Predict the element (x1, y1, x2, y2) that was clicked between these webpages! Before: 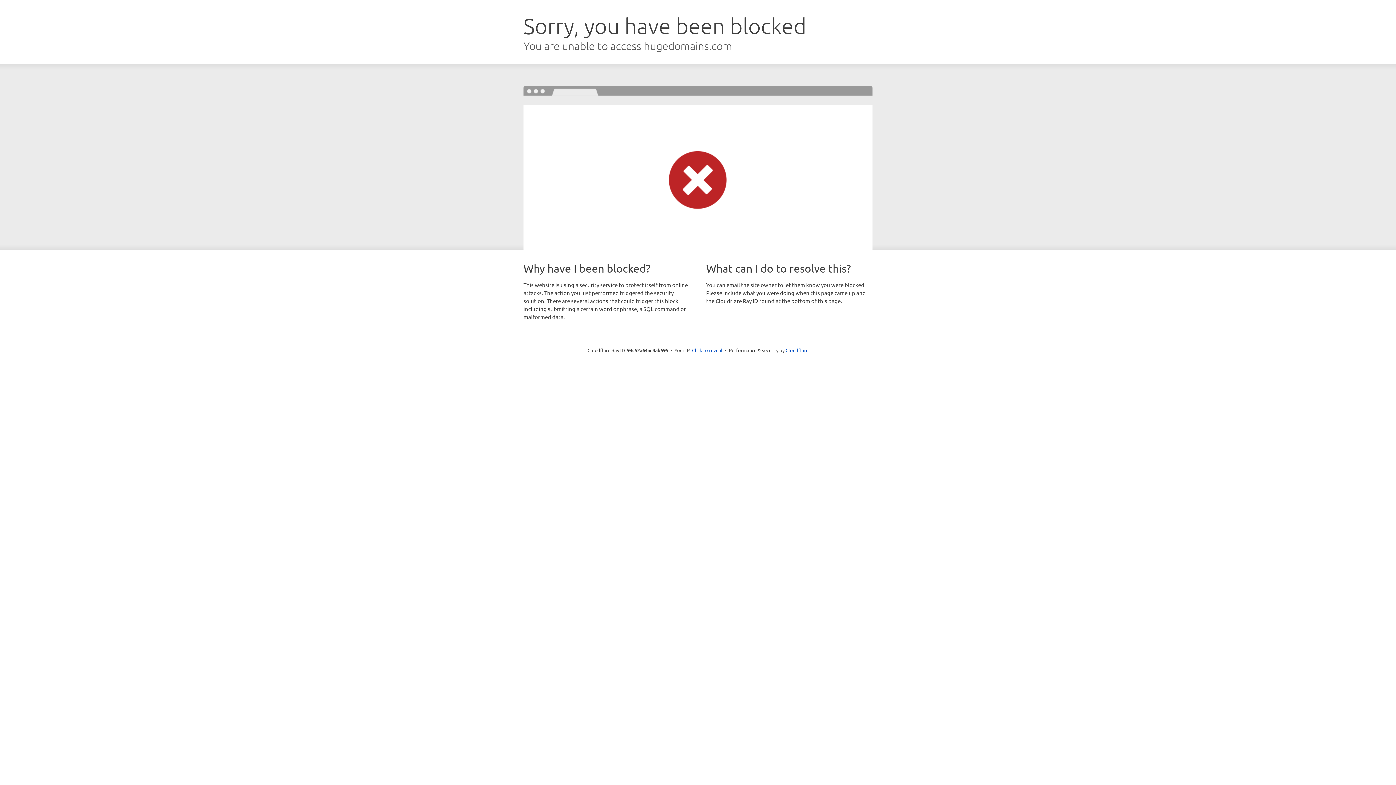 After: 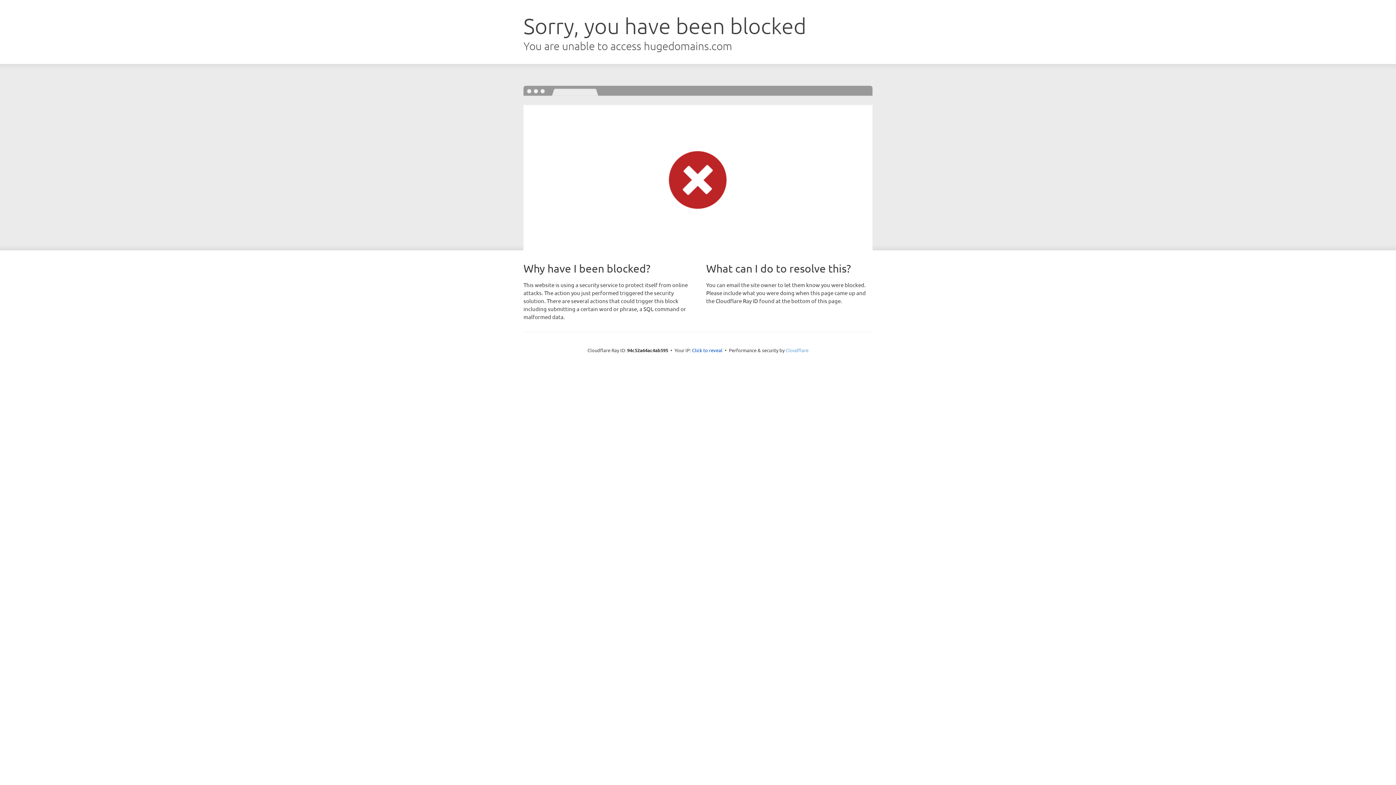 Action: label: Cloudflare bbox: (785, 347, 808, 353)